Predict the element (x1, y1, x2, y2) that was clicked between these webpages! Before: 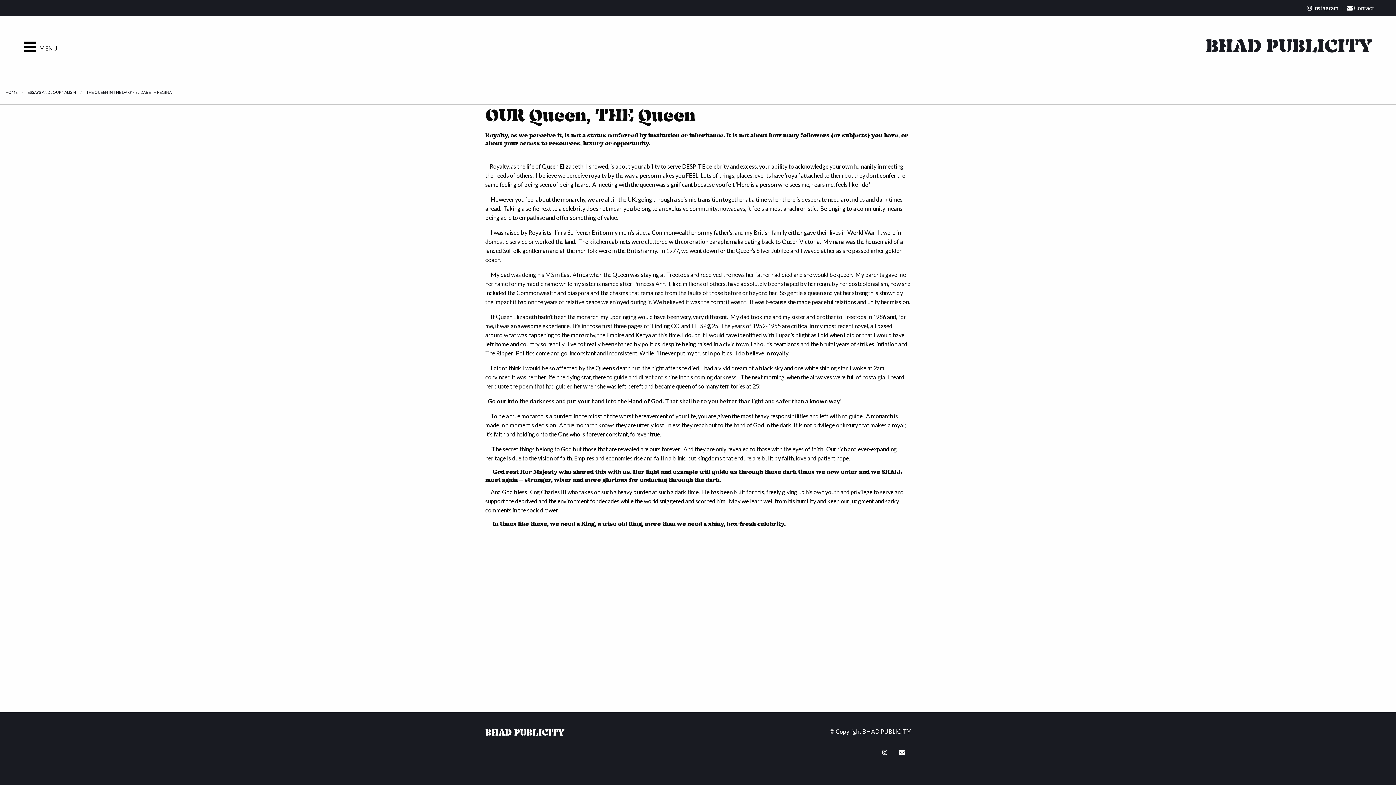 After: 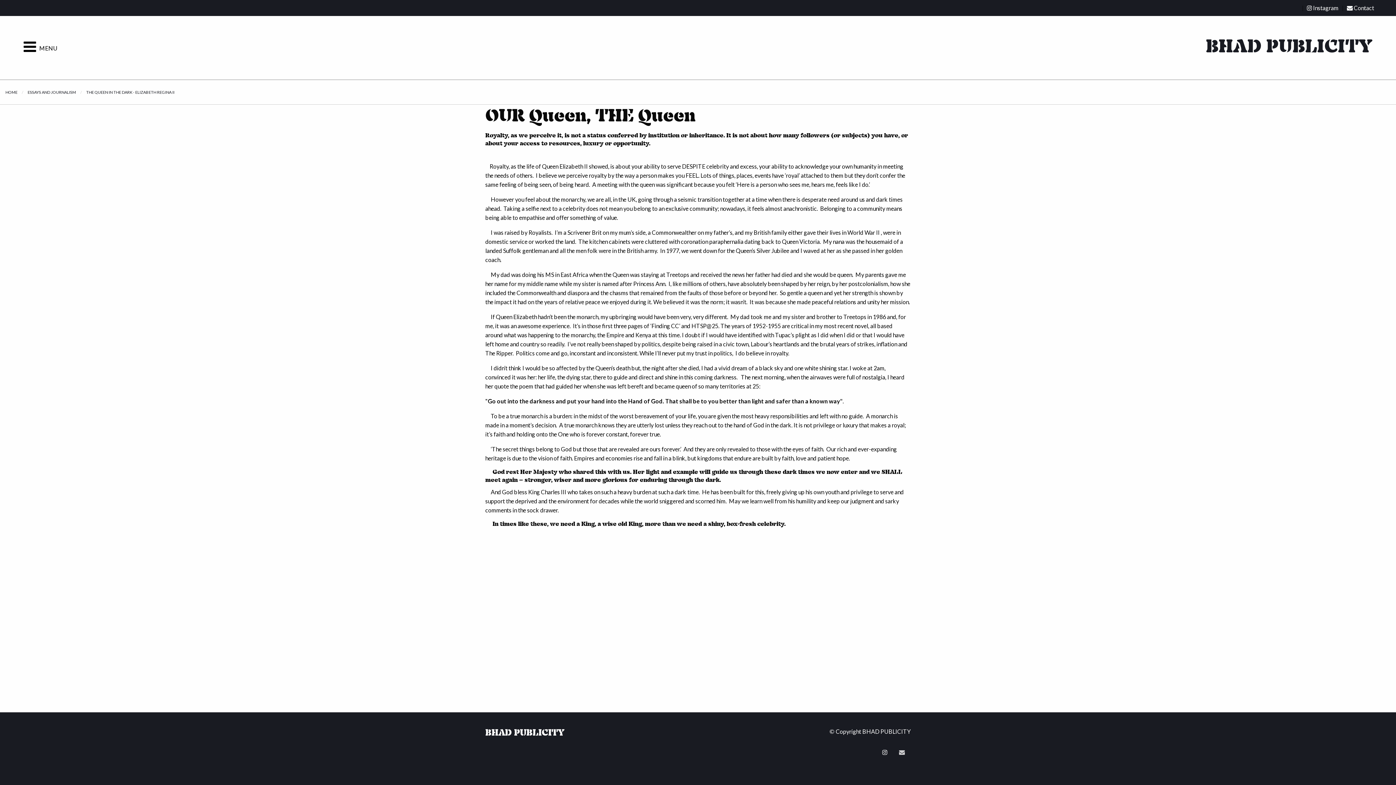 Action: bbox: (893, 745, 910, 759)